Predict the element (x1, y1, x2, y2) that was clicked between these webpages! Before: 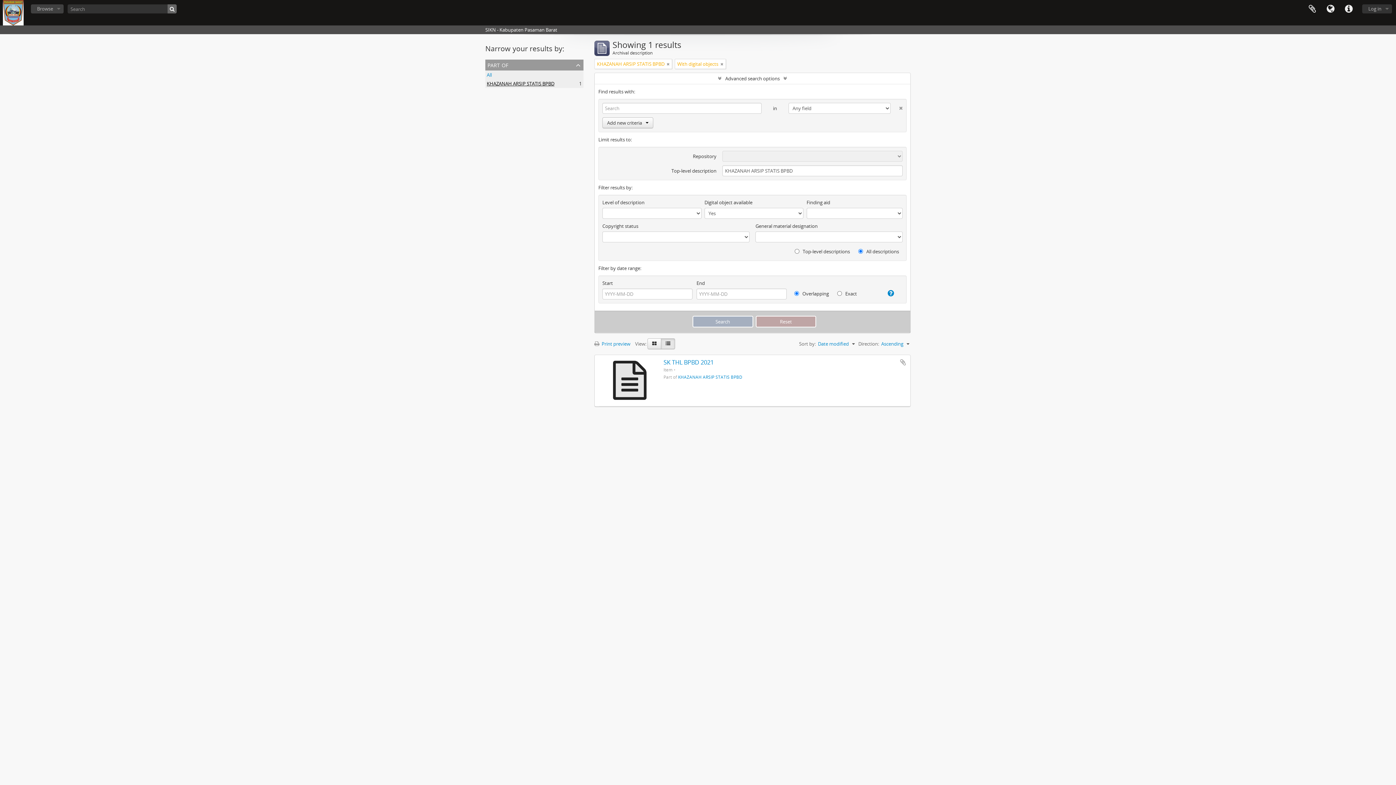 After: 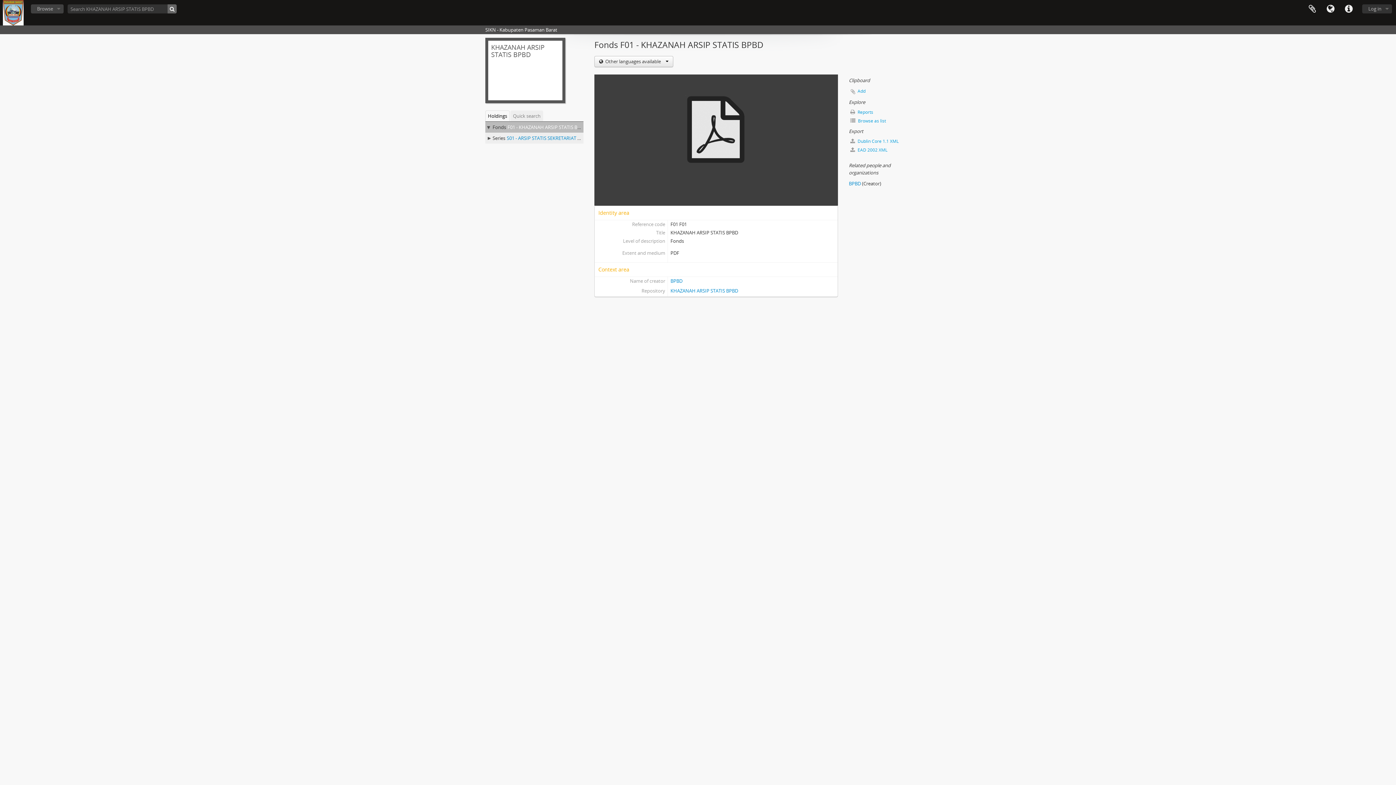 Action: label: KHAZANAH ARSIP STATIS BPBD bbox: (678, 374, 742, 380)